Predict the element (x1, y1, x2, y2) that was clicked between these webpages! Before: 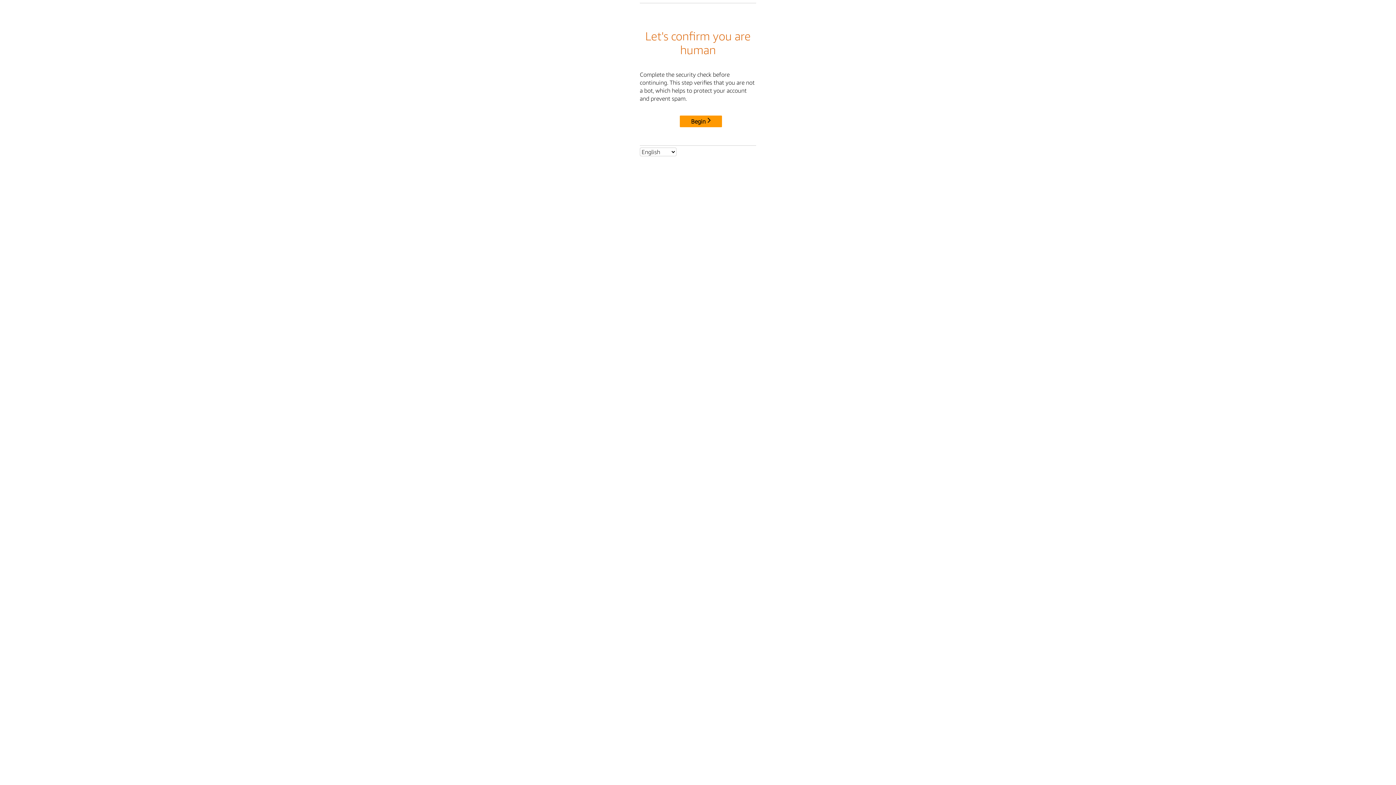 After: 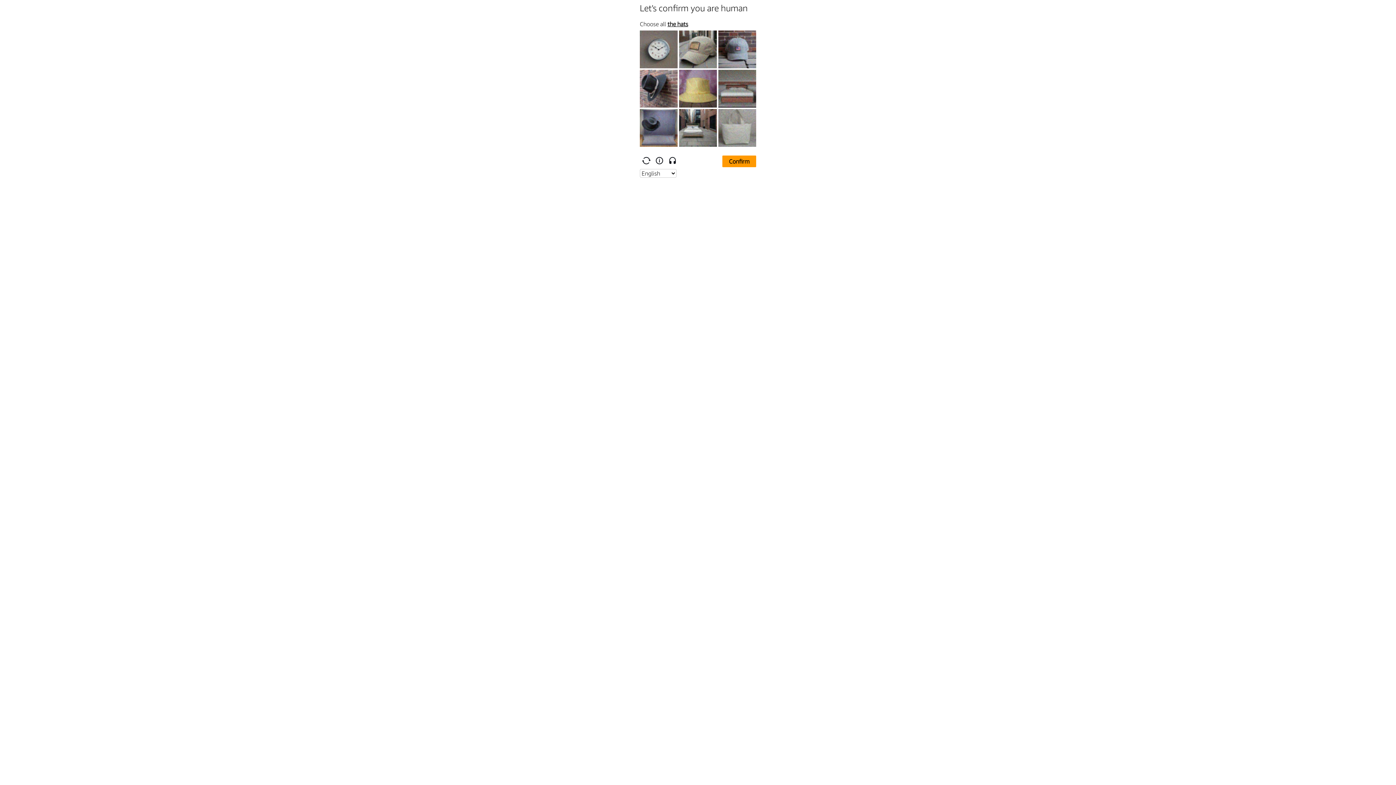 Action: bbox: (680, 115, 722, 127) label: Begin